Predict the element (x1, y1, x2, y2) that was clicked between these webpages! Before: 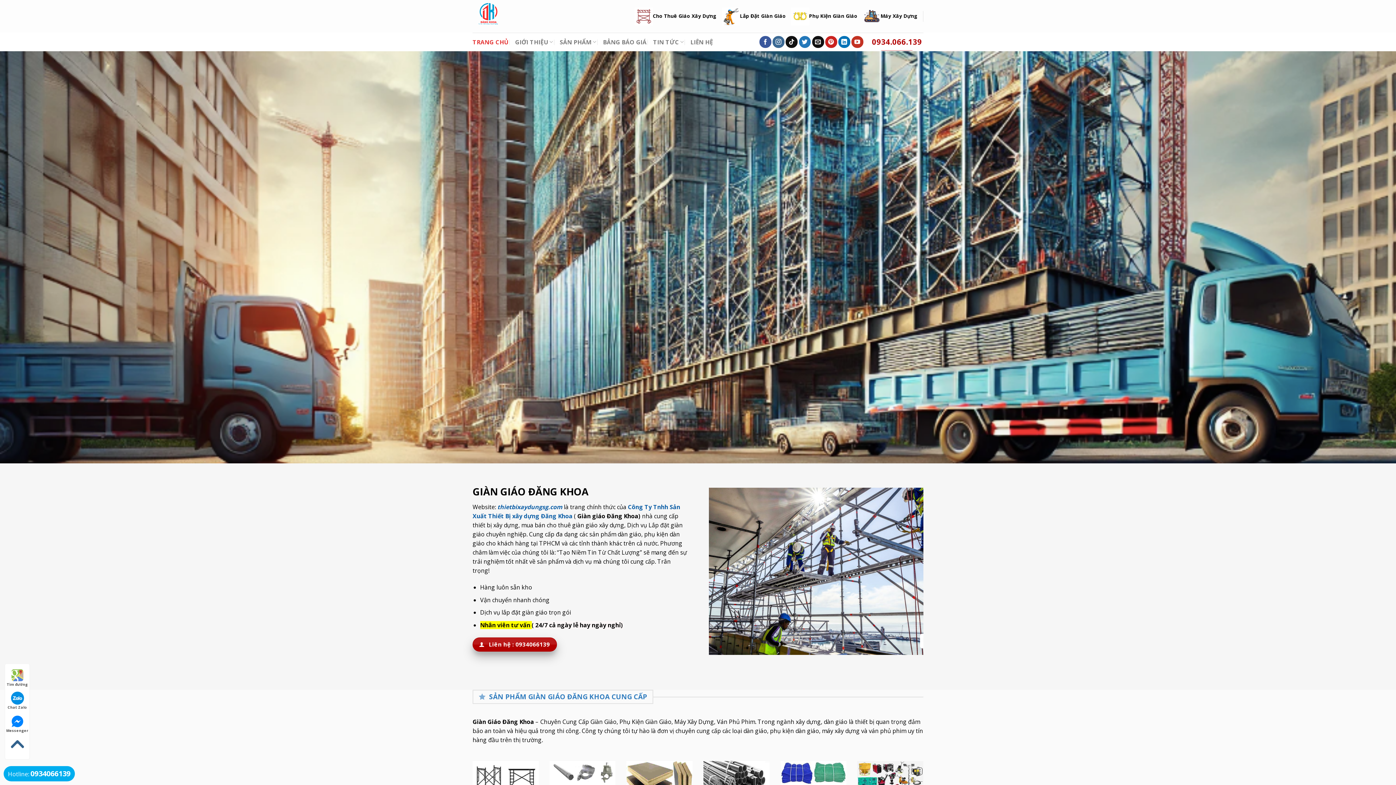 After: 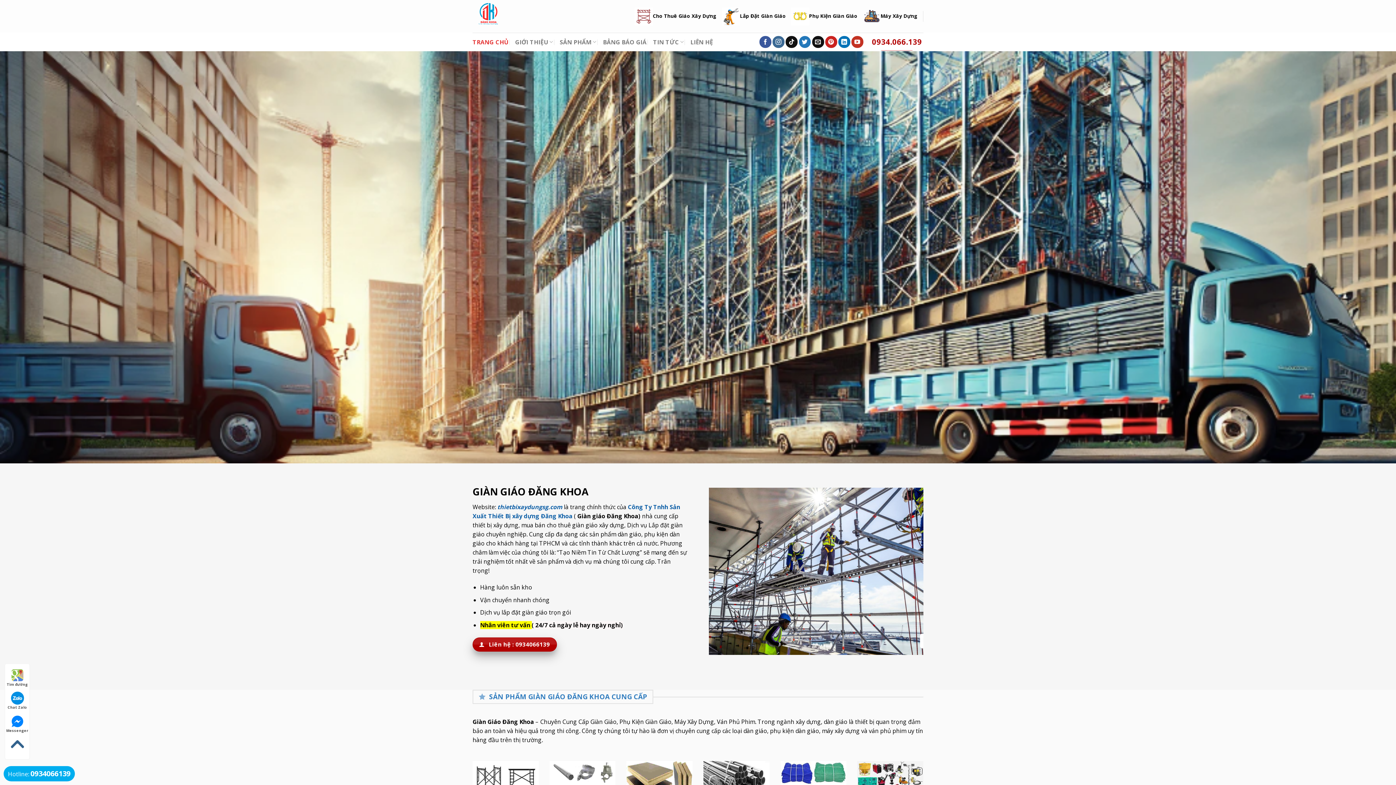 Action: label: Messenger bbox: (5, 714, 29, 733)